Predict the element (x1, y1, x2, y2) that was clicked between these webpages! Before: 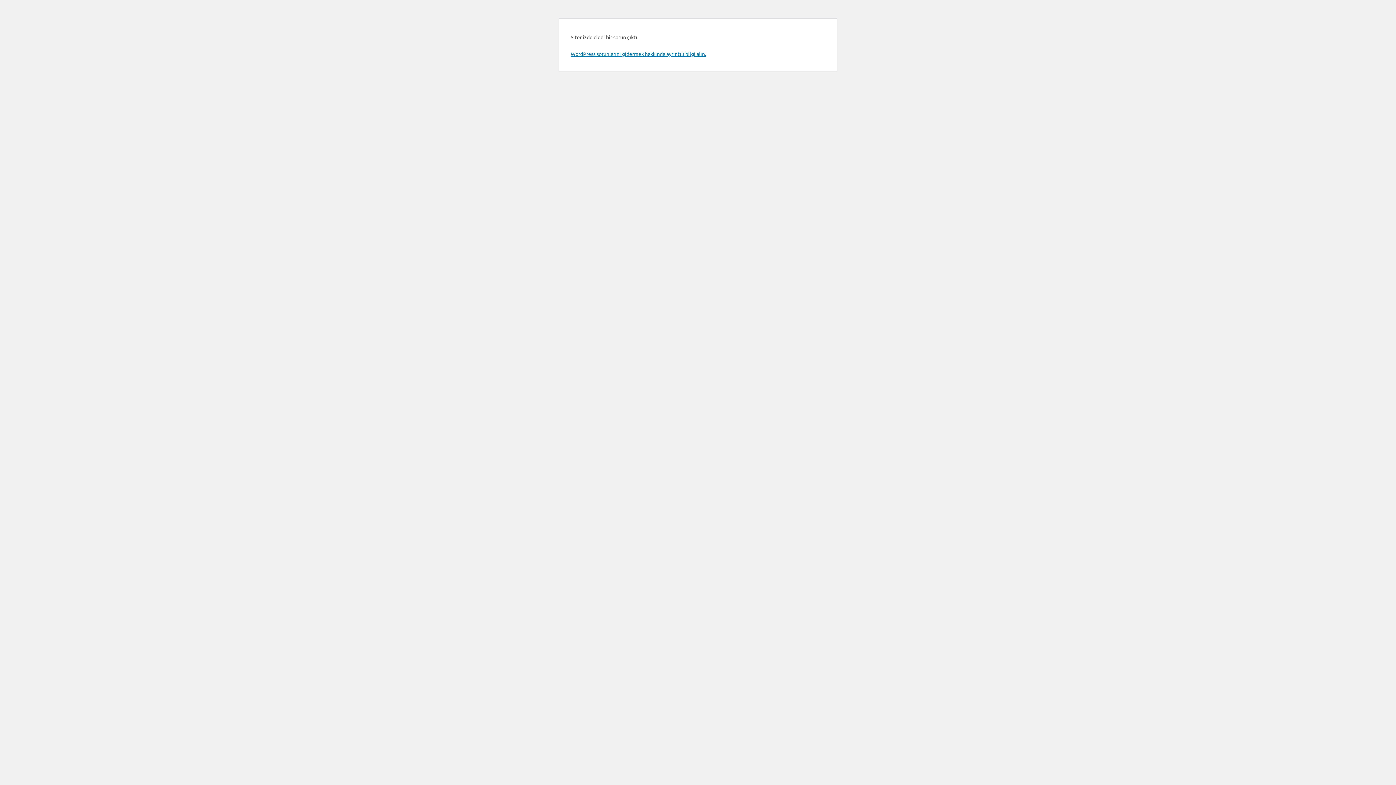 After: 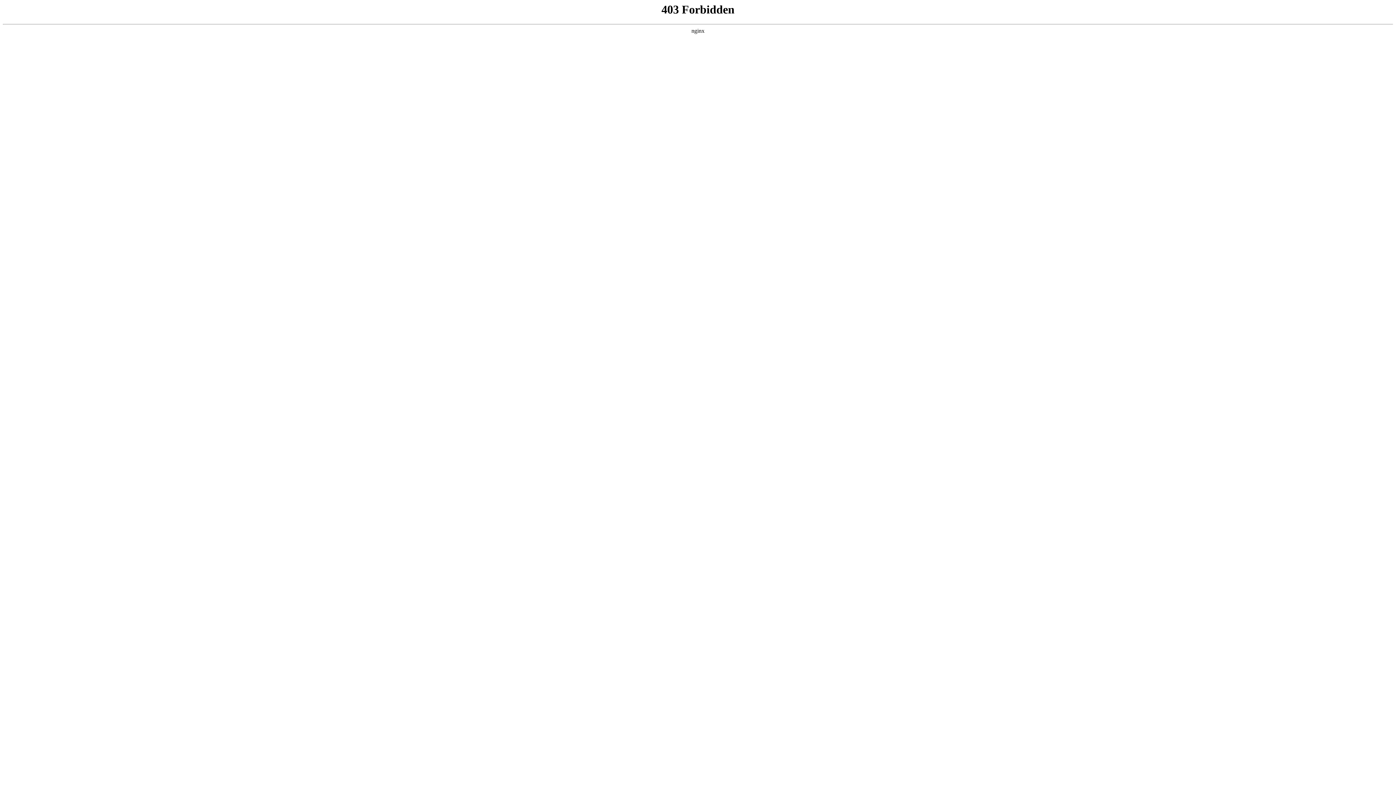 Action: label: WordPress sorunlarını gidermek hakkında ayrıntılı bilgi alın. bbox: (570, 50, 706, 57)